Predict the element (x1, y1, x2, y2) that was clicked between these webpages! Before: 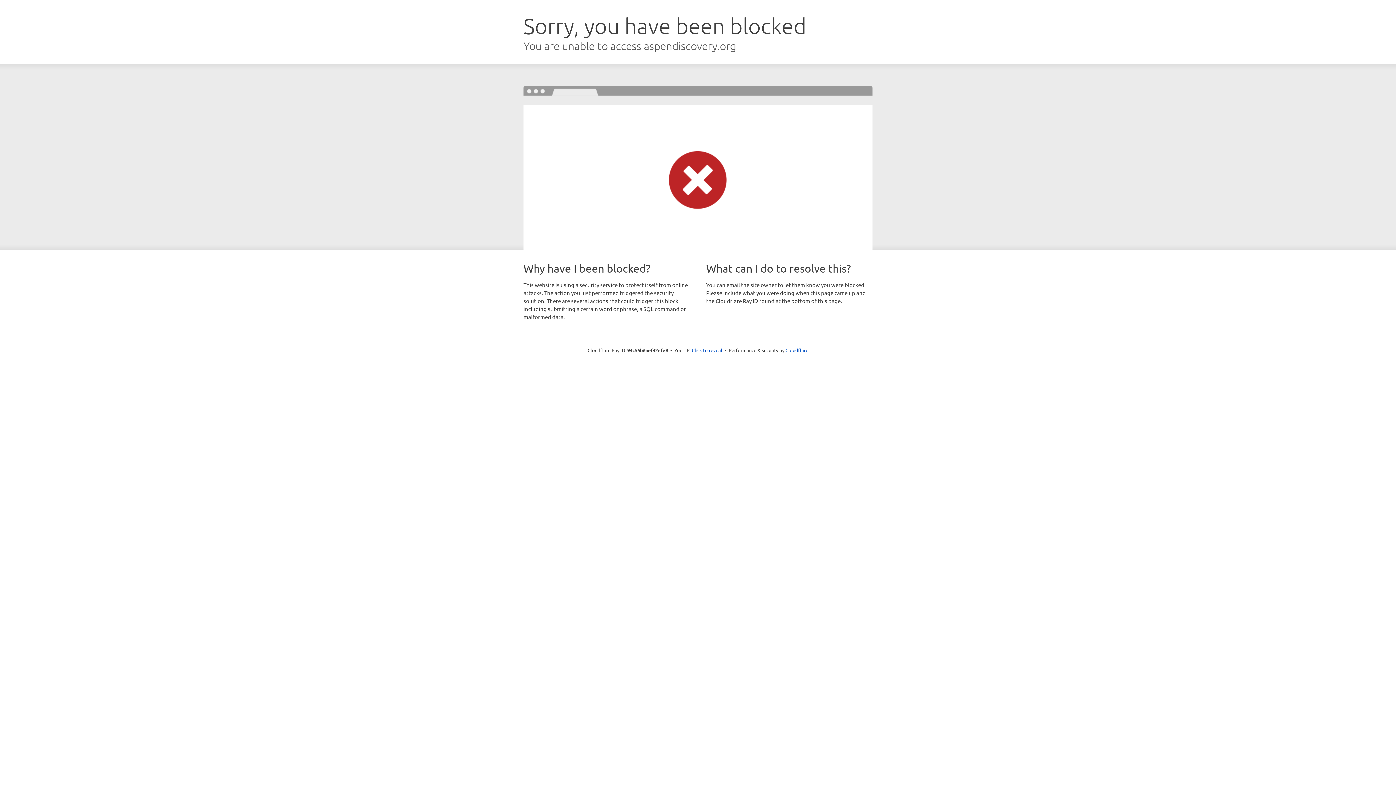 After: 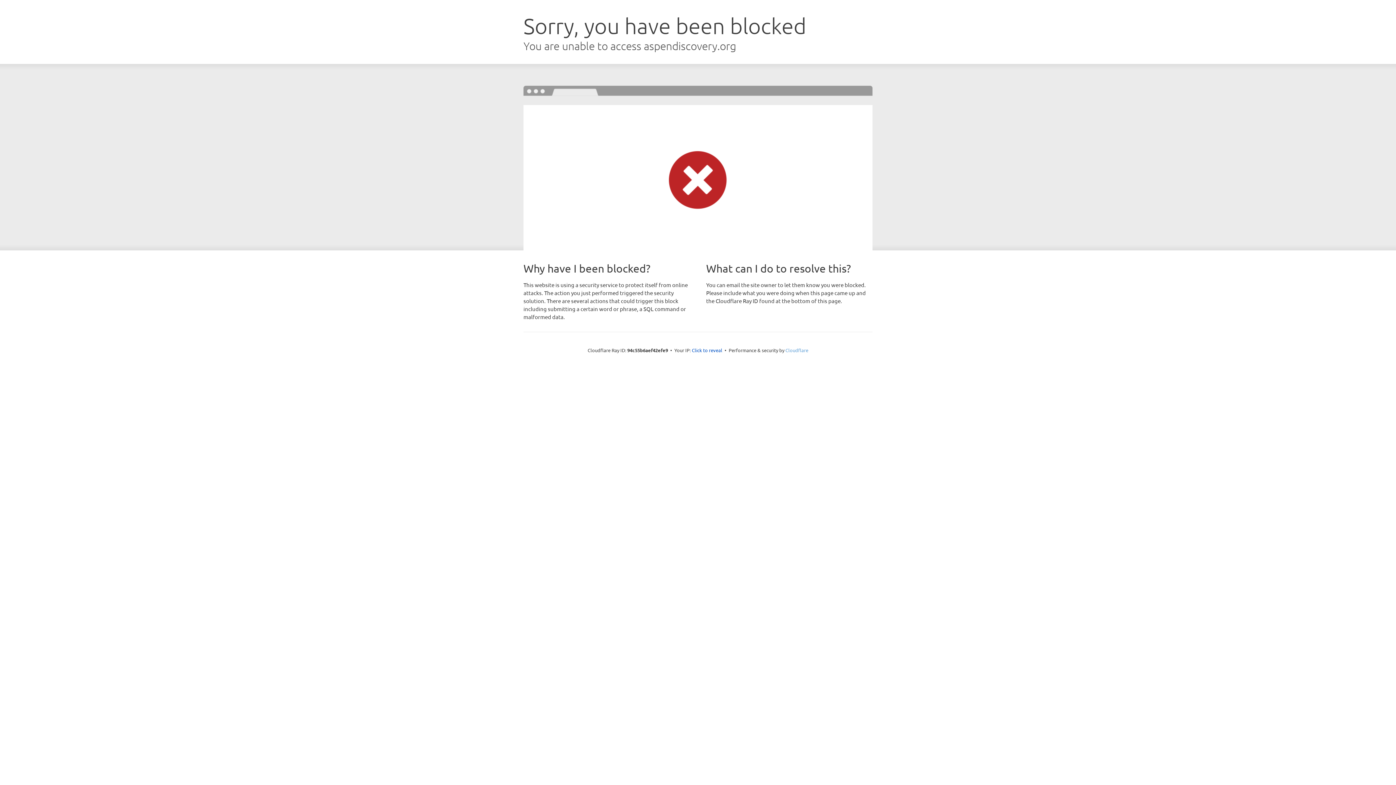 Action: bbox: (785, 347, 808, 353) label: Cloudflare